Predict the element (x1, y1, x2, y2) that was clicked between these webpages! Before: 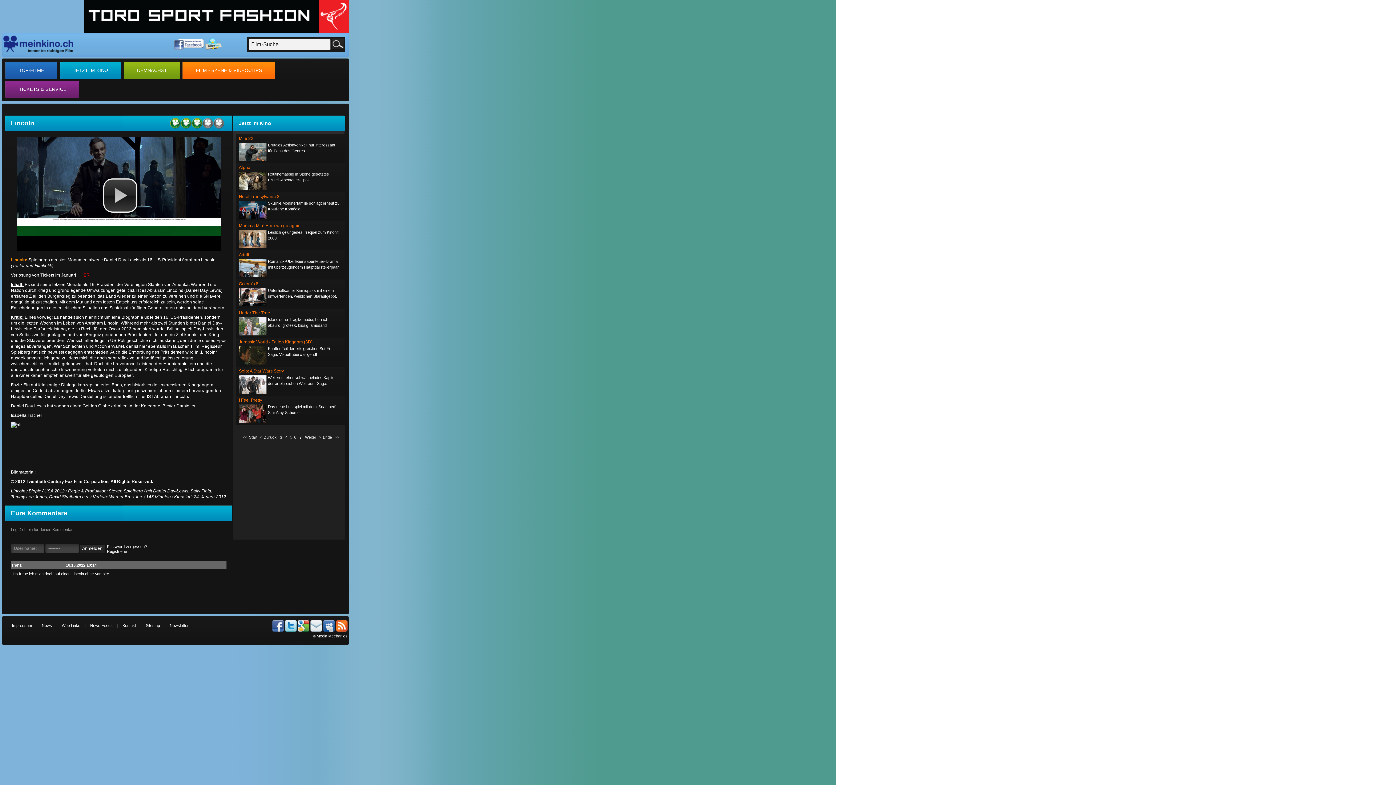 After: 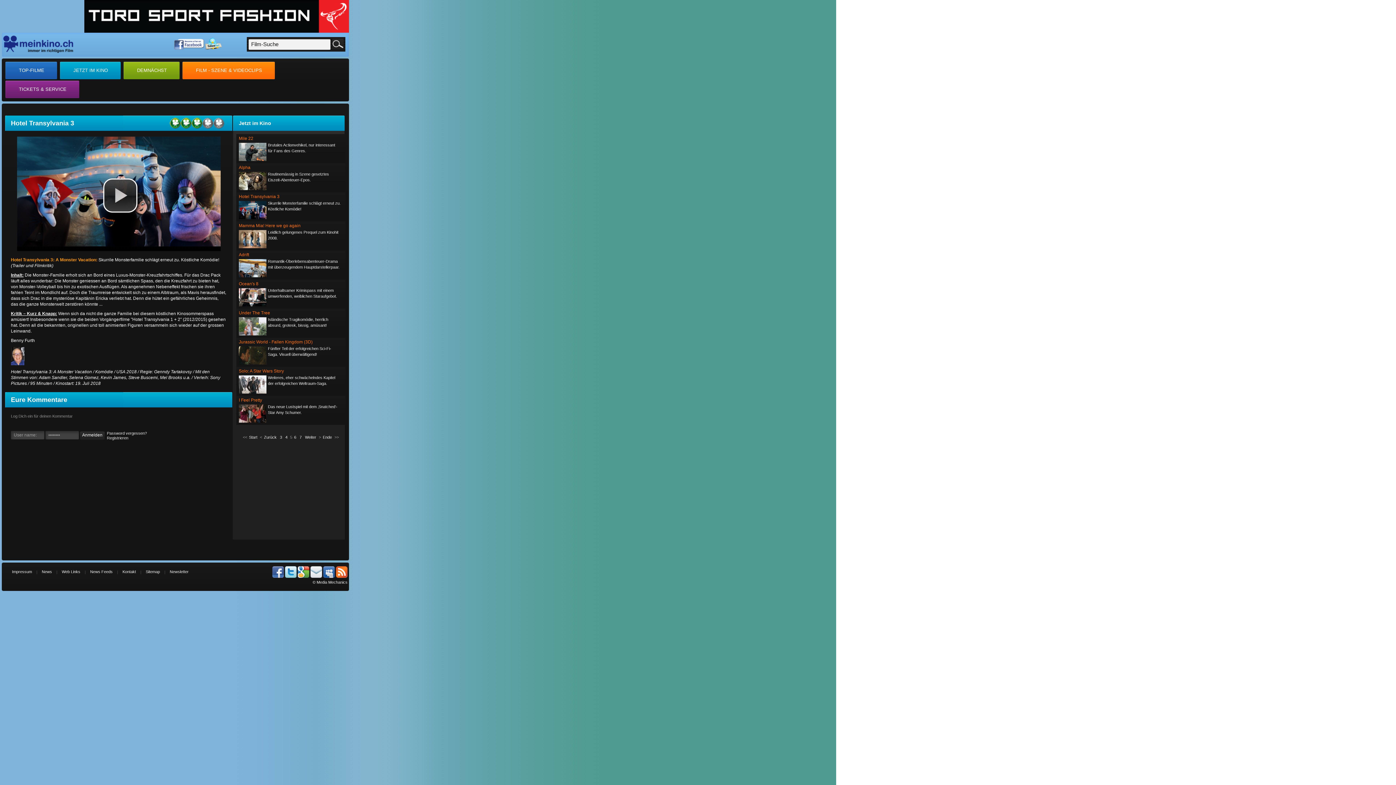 Action: bbox: (236, 192, 345, 221) label: Hotel Transylvania 3
Skurrile Monsterfamilie schlägt erneut zu. Köstliche Komödie!